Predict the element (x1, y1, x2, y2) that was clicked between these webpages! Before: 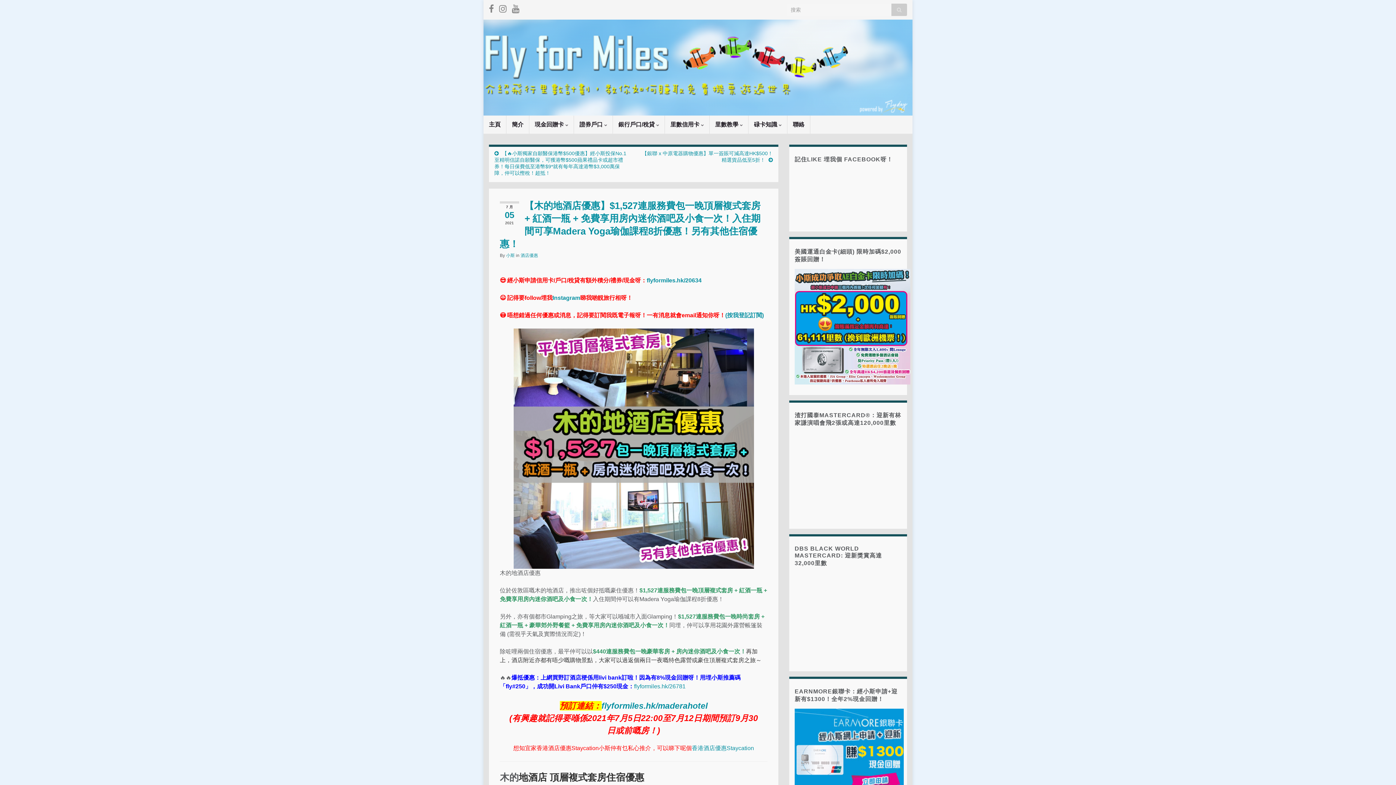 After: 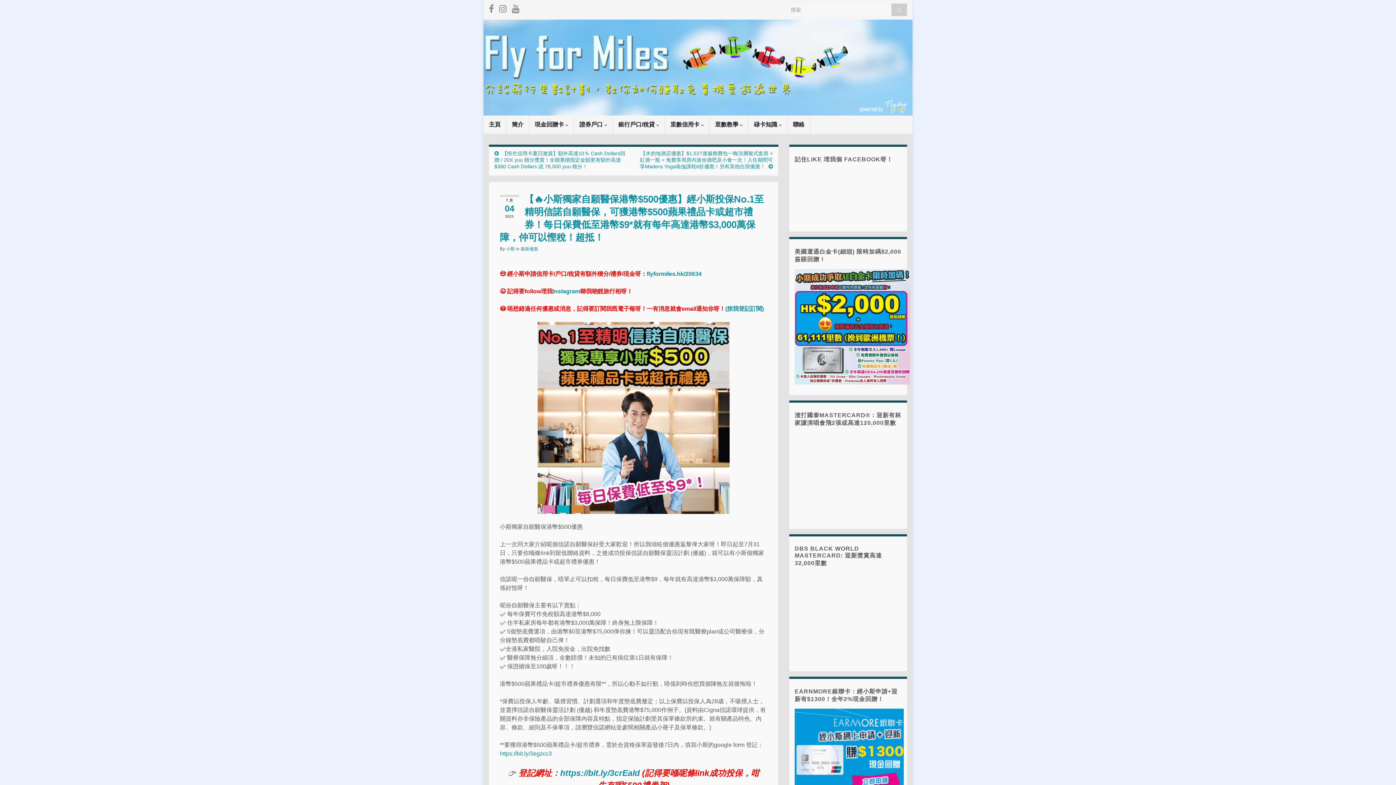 Action: label: 【🔥小斯獨家自願醫保港幣$500優惠】經小斯投保No.1至精明信諾自願醫保，可獲港幣$500蘋果禮品卡或超市禮券！每日保費低至港幣$9*就有每年高達港幣$3,000萬保障，仲可以慳稅！超抵！ bbox: (494, 150, 626, 176)